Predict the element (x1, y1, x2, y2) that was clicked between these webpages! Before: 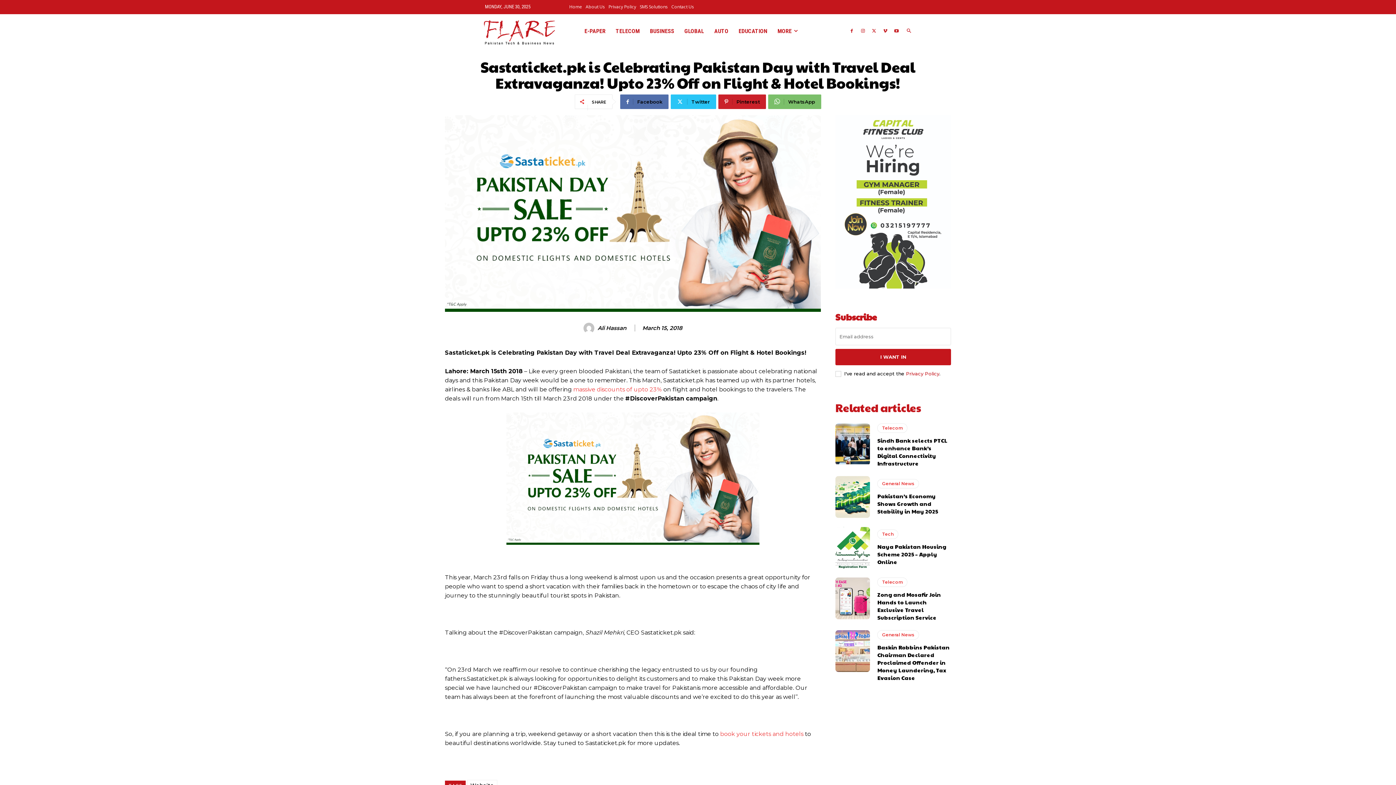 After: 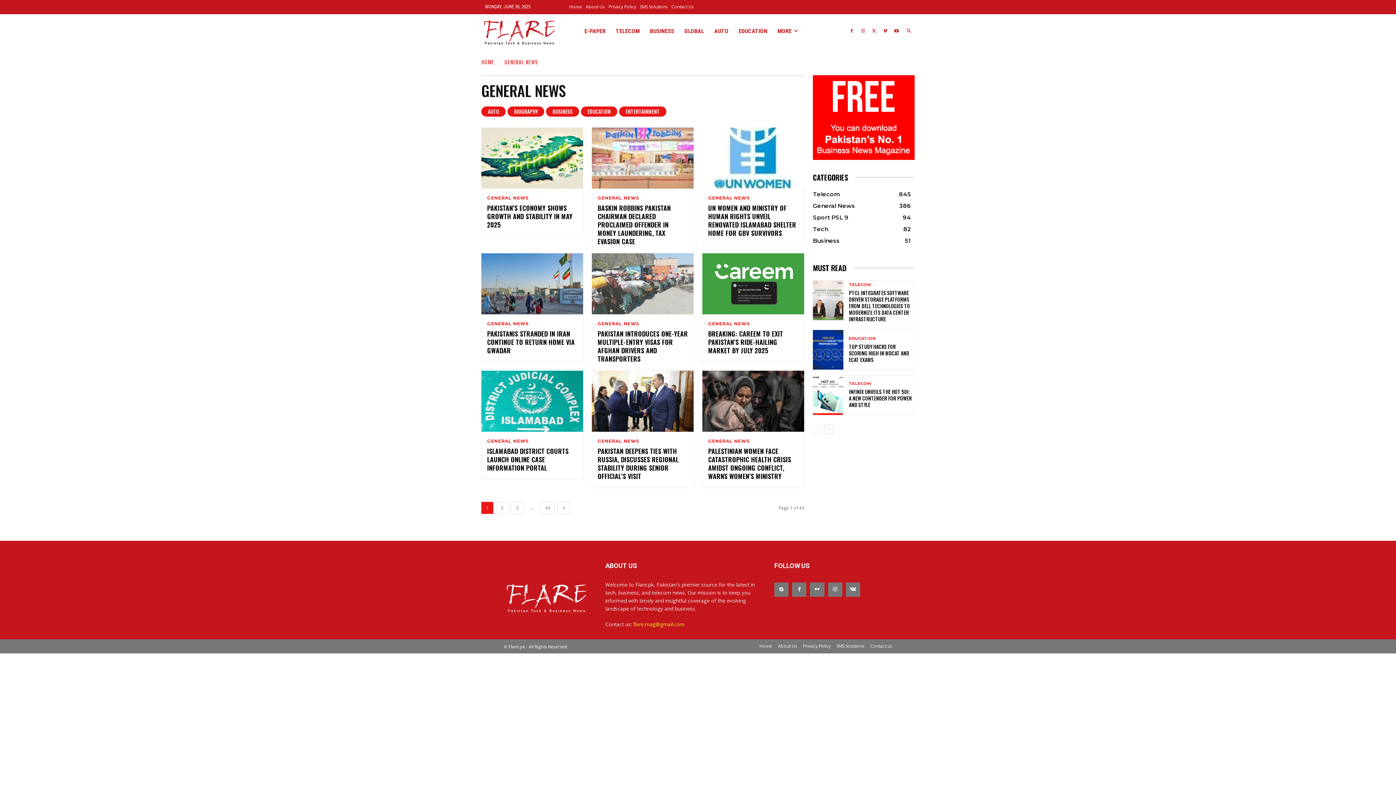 Action: bbox: (877, 630, 919, 640) label: General News